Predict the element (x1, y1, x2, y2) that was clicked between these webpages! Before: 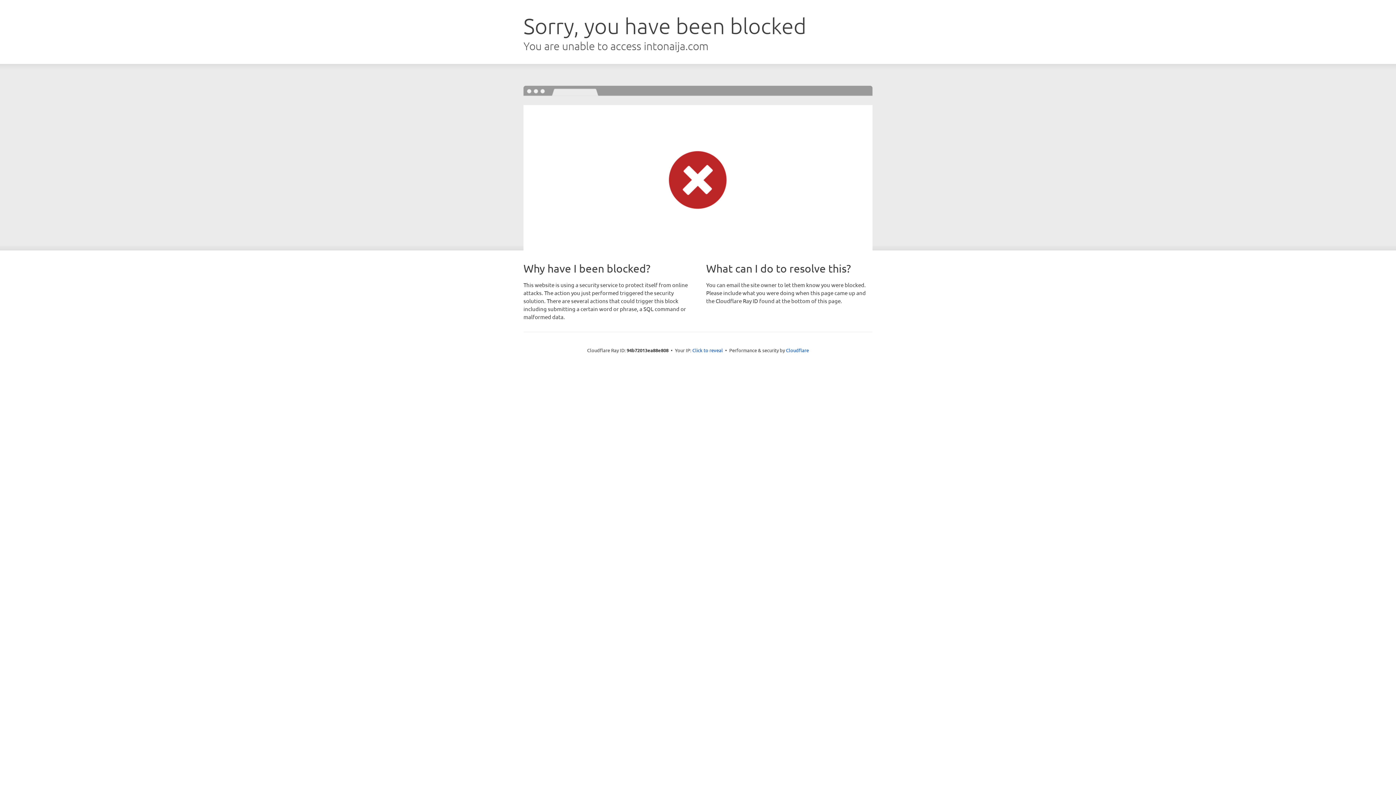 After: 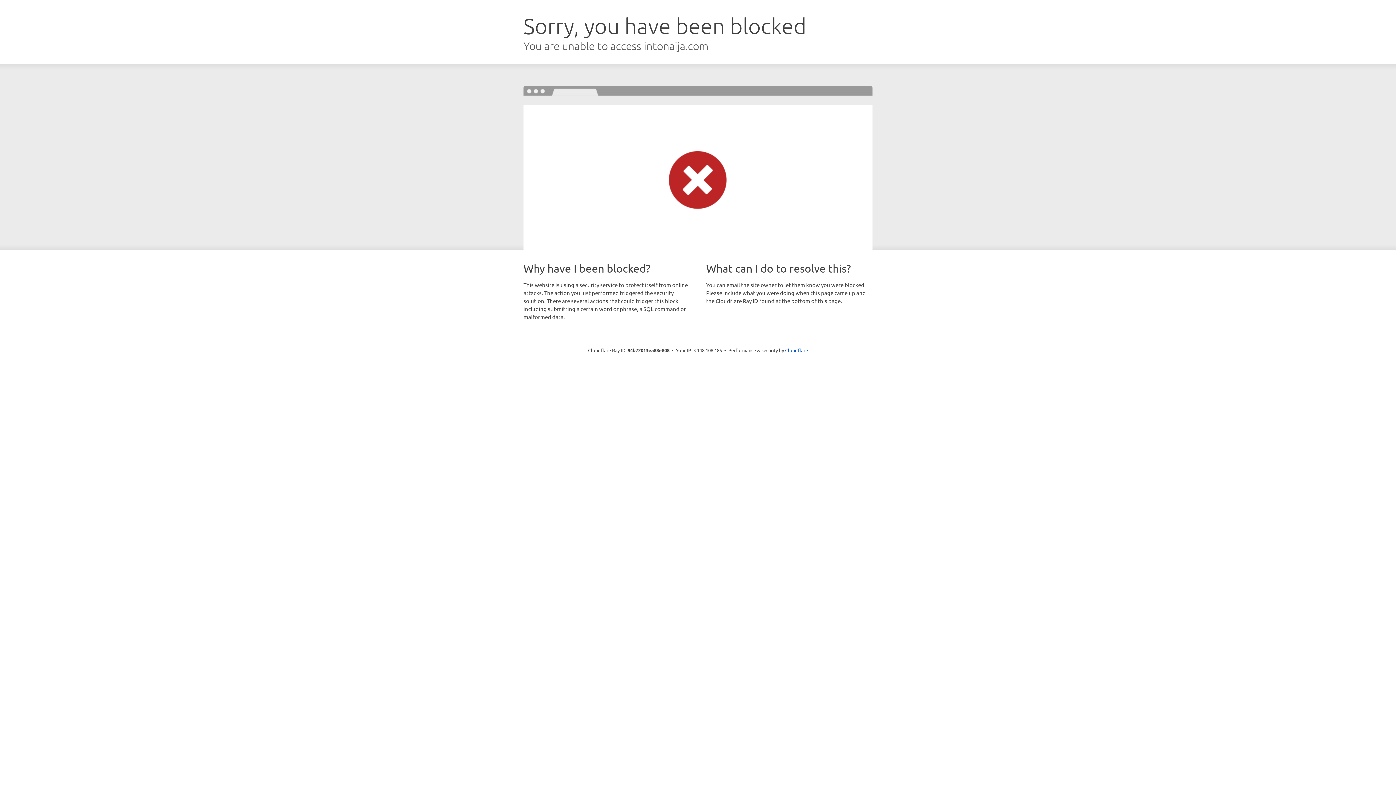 Action: label: Click to reveal bbox: (692, 346, 723, 353)